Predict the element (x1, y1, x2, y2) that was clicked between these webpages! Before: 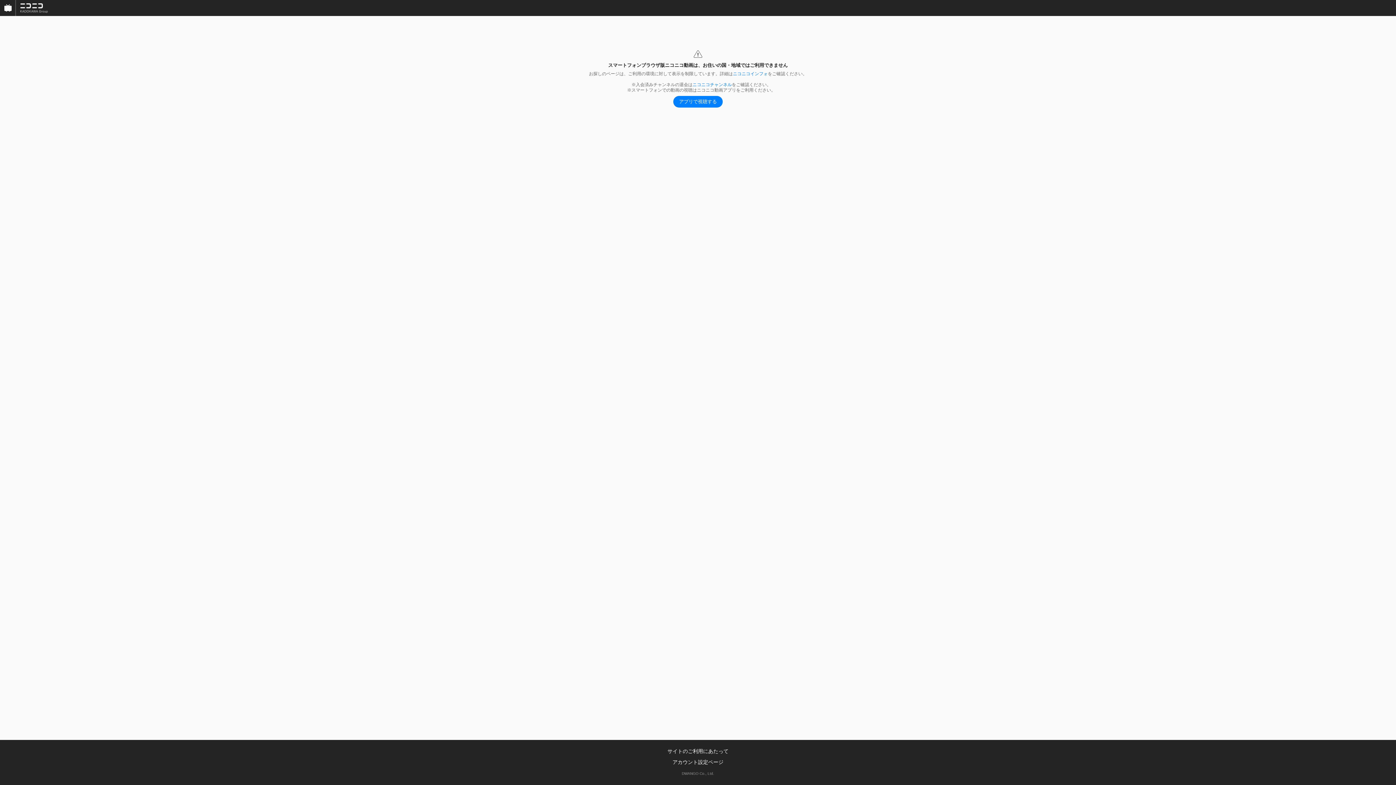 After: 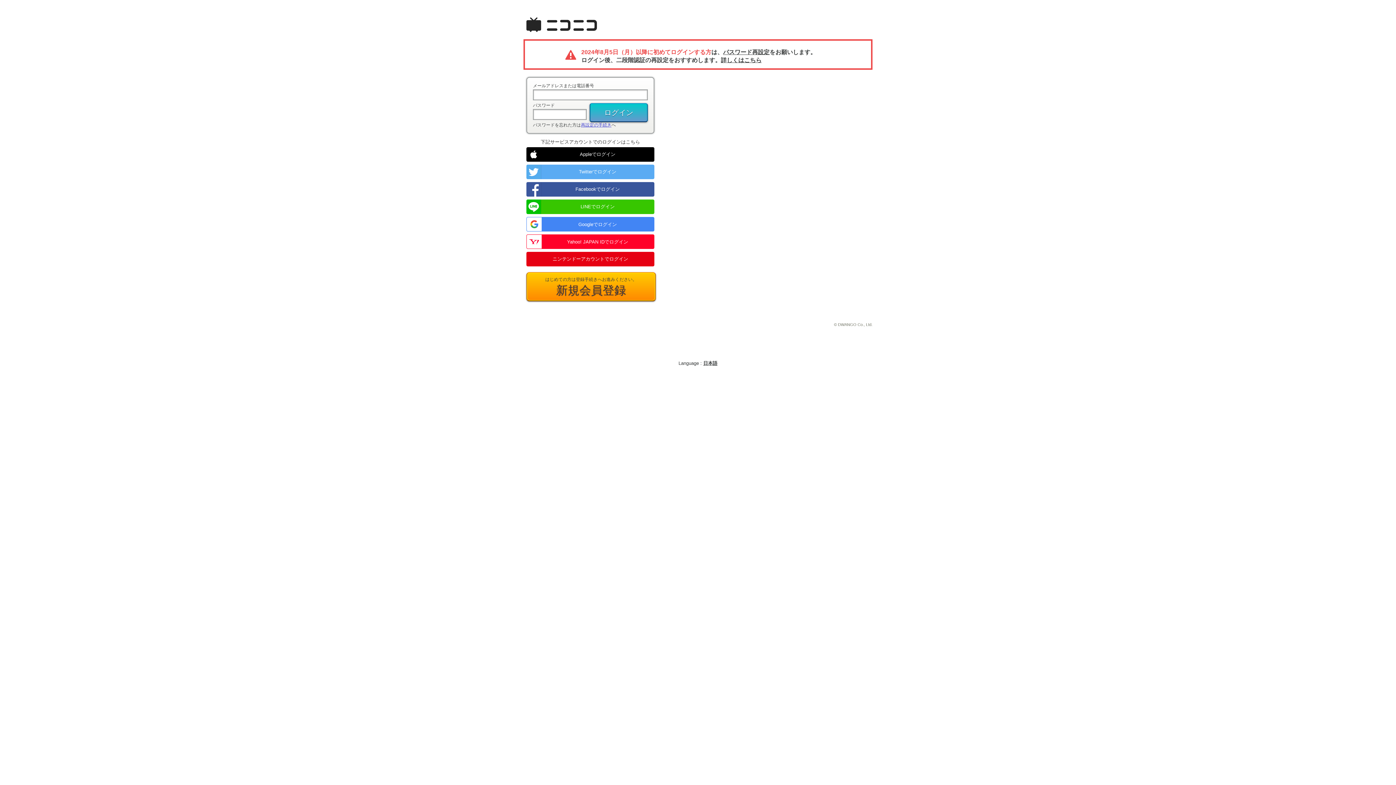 Action: bbox: (692, 82, 732, 87) label: ニコニコチャンネル